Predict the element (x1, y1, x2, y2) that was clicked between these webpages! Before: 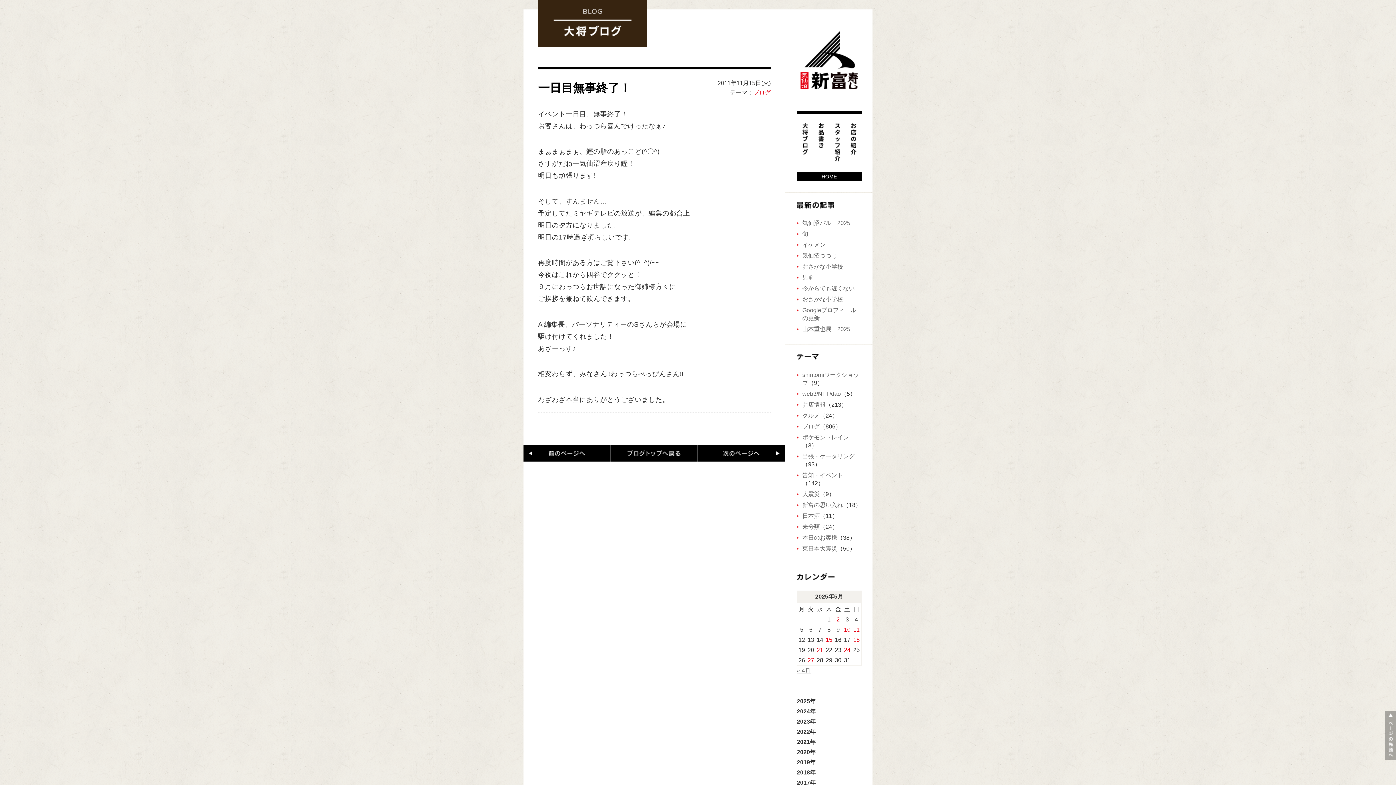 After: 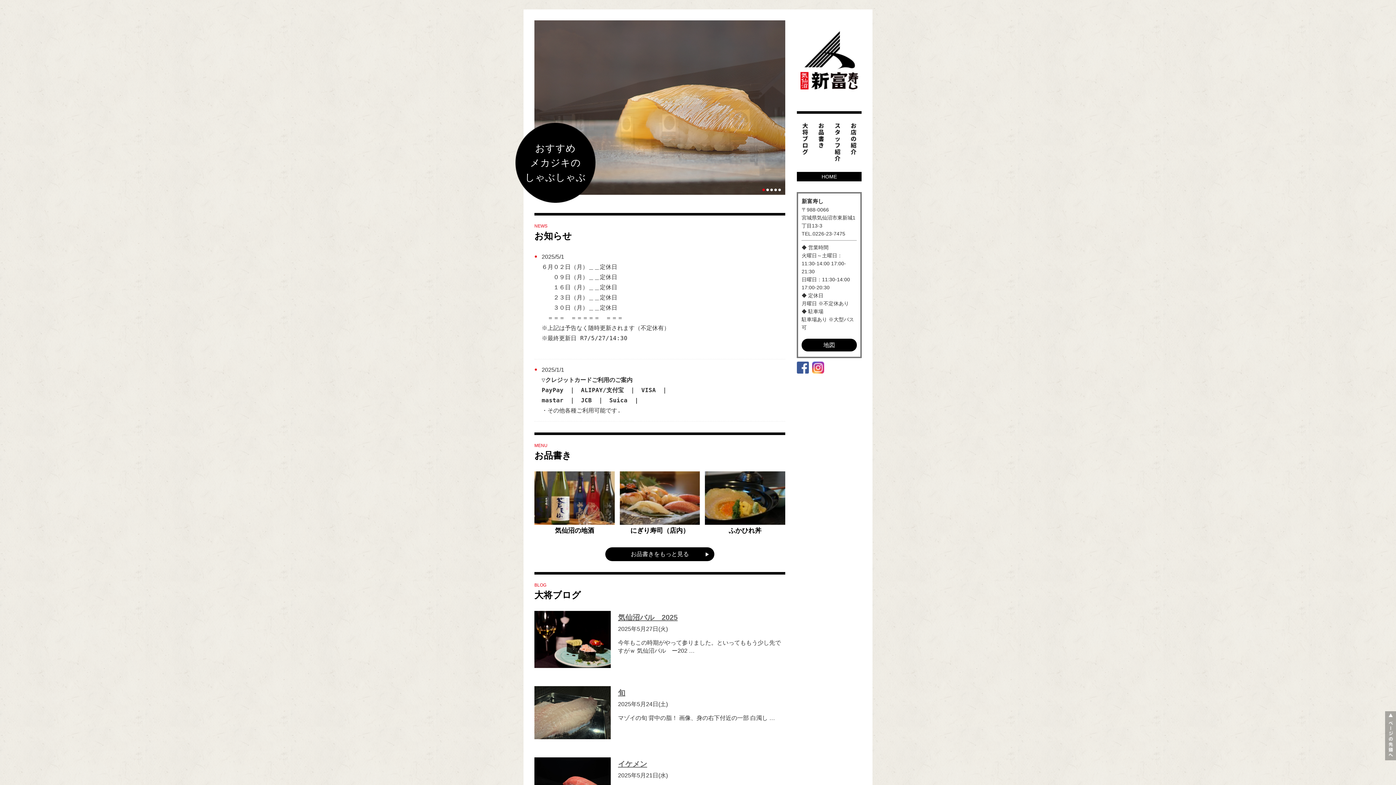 Action: label: HOME bbox: (797, 172, 861, 181)